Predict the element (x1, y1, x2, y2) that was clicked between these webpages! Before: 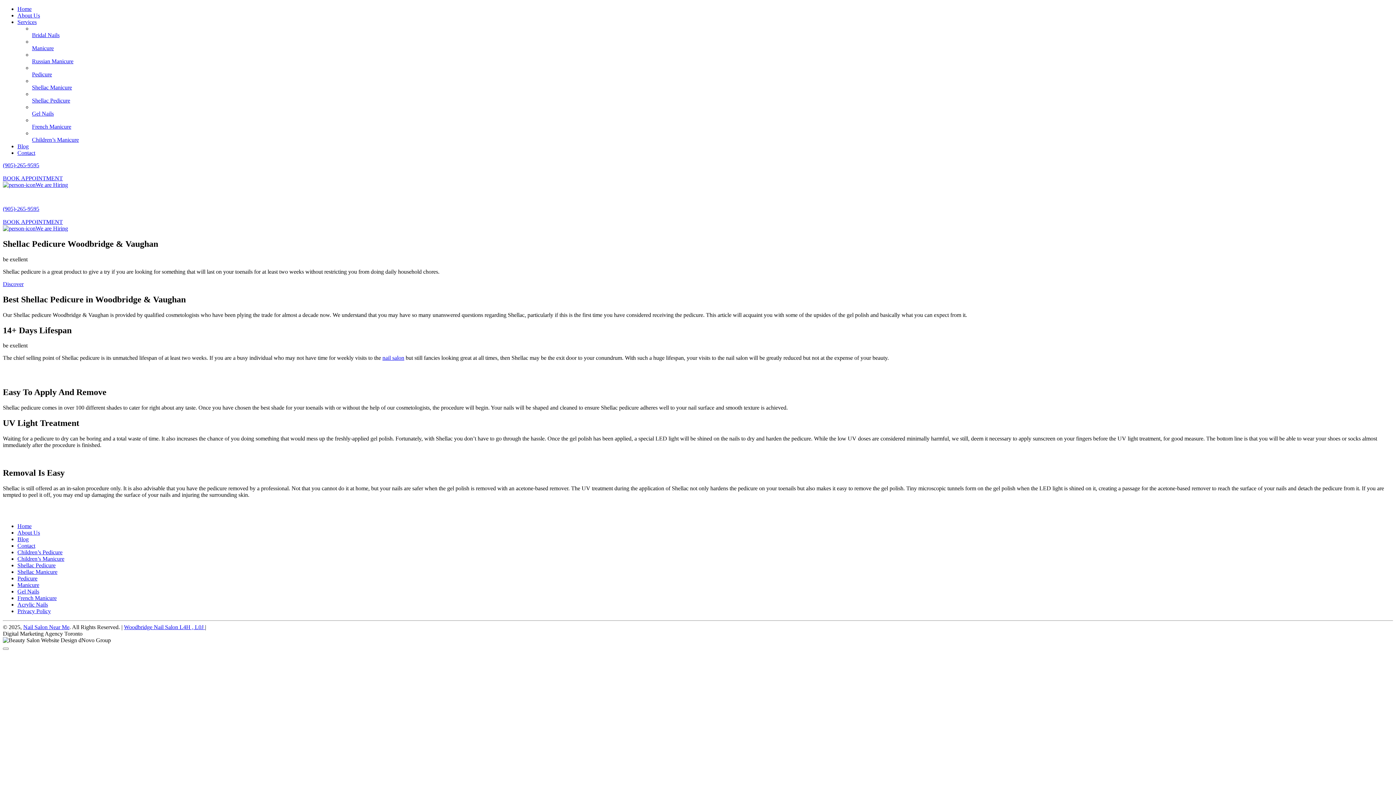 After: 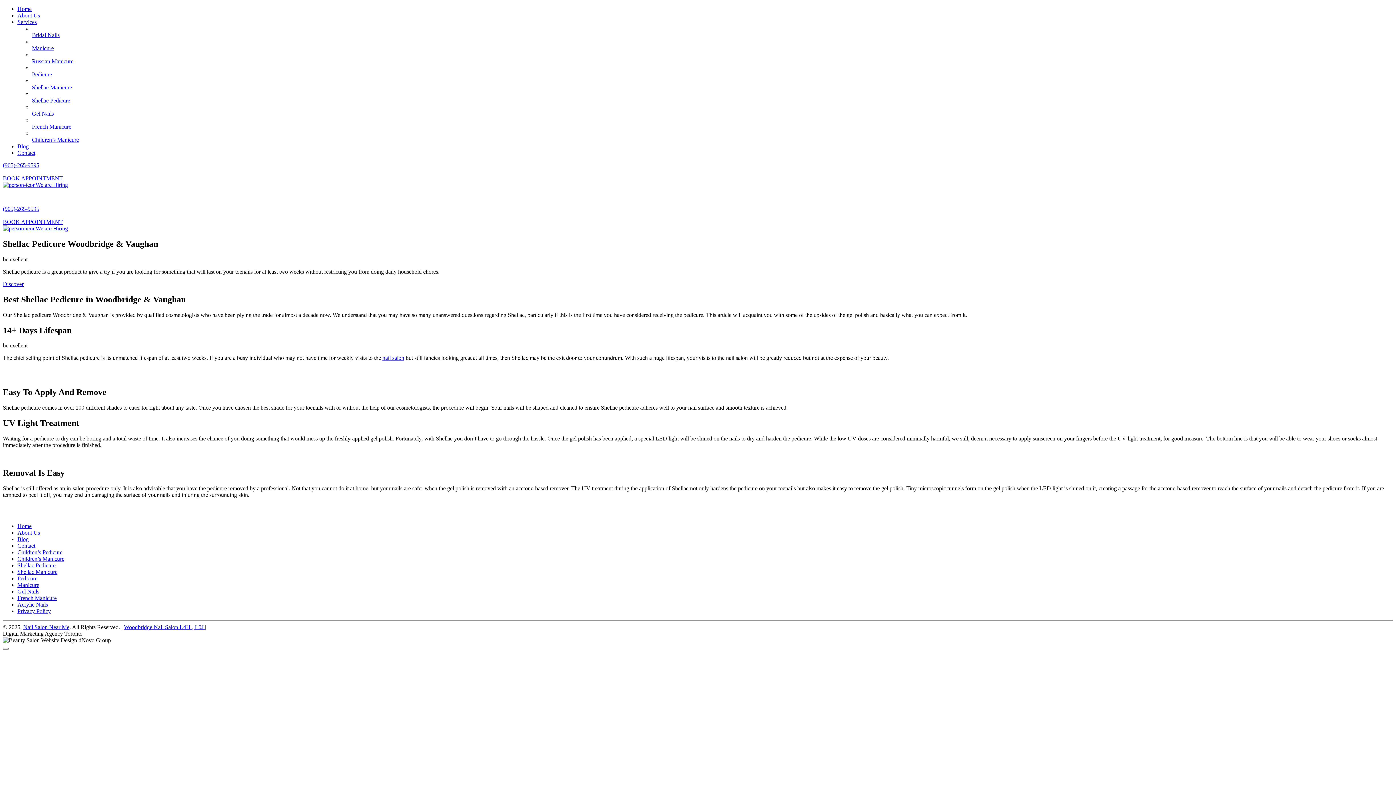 Action: bbox: (2, 175, 62, 181) label: BOOK APPOINTMENT